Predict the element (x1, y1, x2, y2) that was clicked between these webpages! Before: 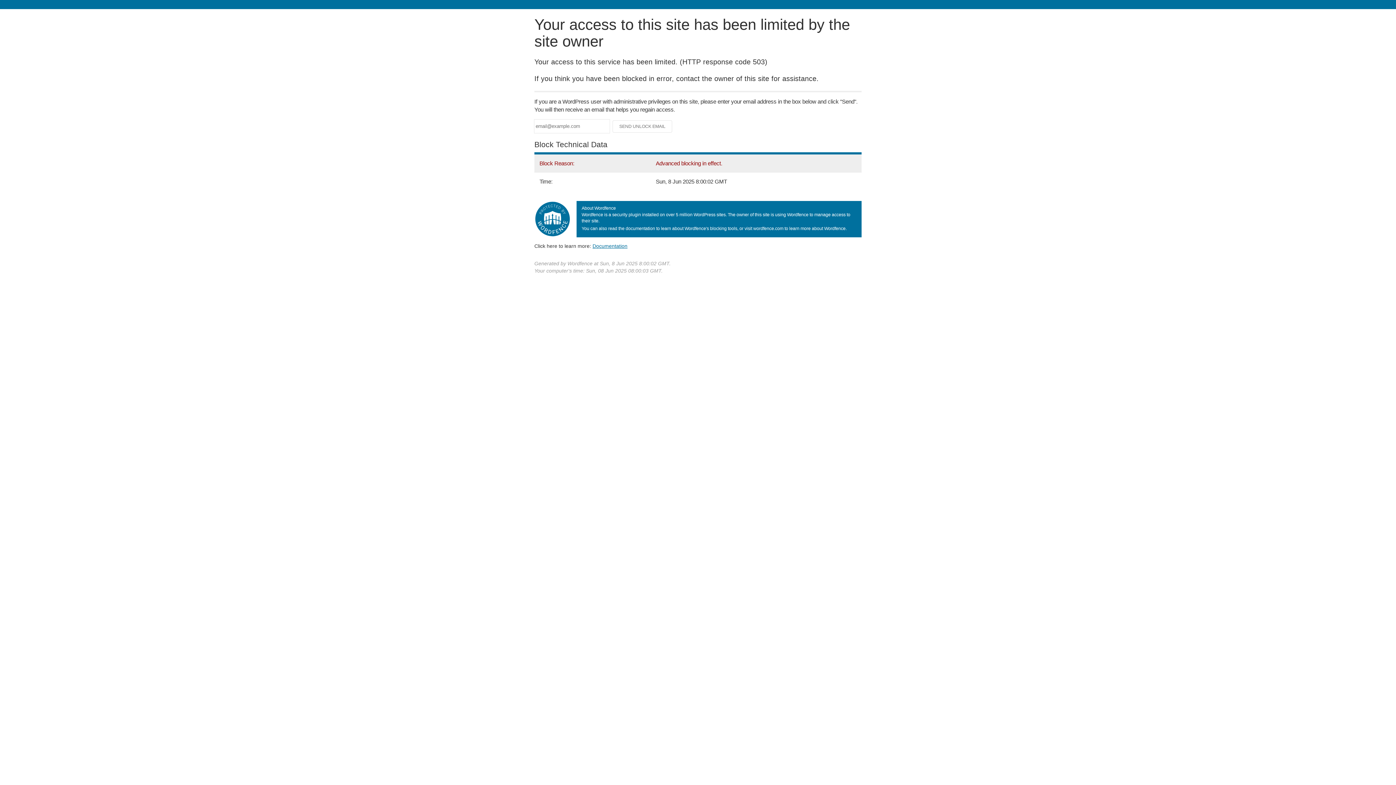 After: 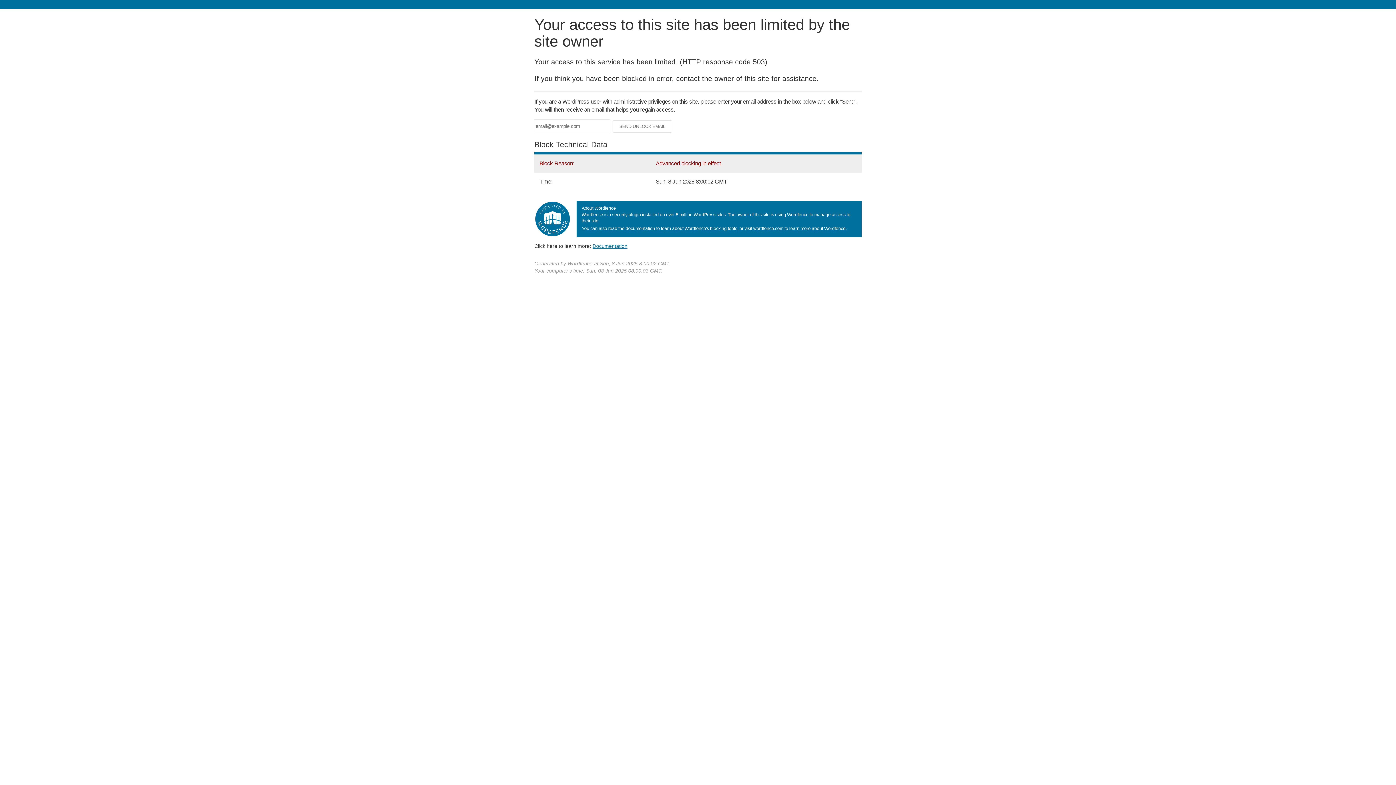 Action: label: Documentation bbox: (592, 243, 627, 248)